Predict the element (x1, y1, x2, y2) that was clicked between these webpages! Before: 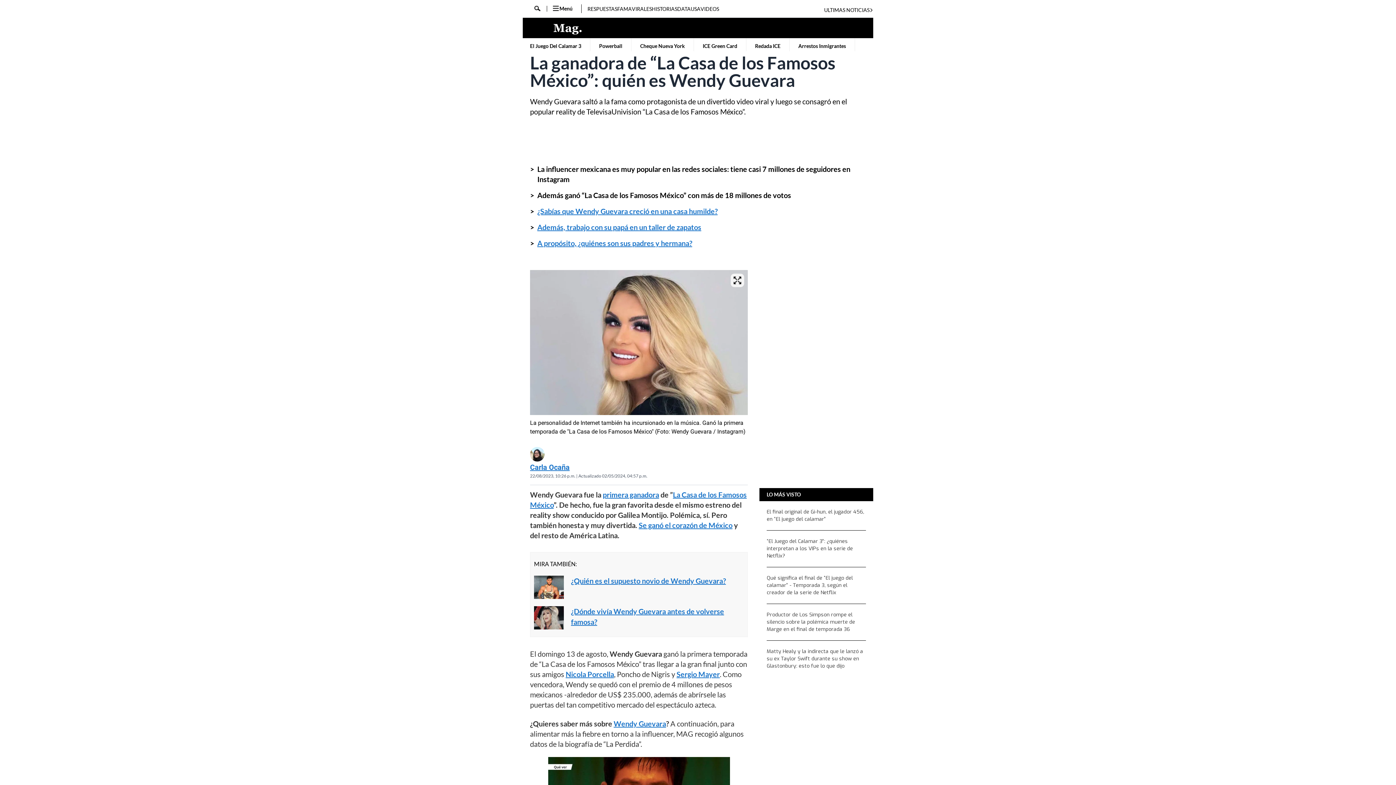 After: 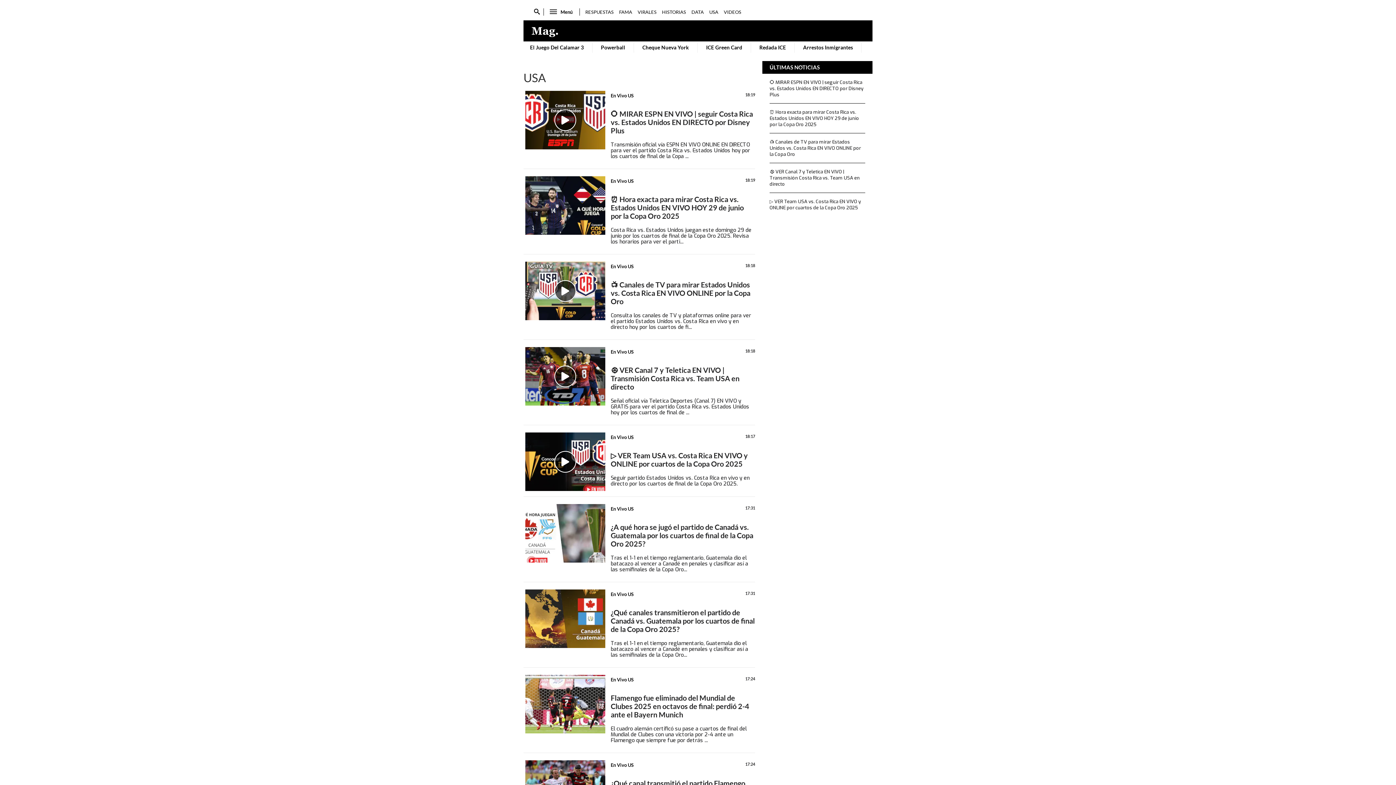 Action: label: USA bbox: (690, 5, 700, 12)